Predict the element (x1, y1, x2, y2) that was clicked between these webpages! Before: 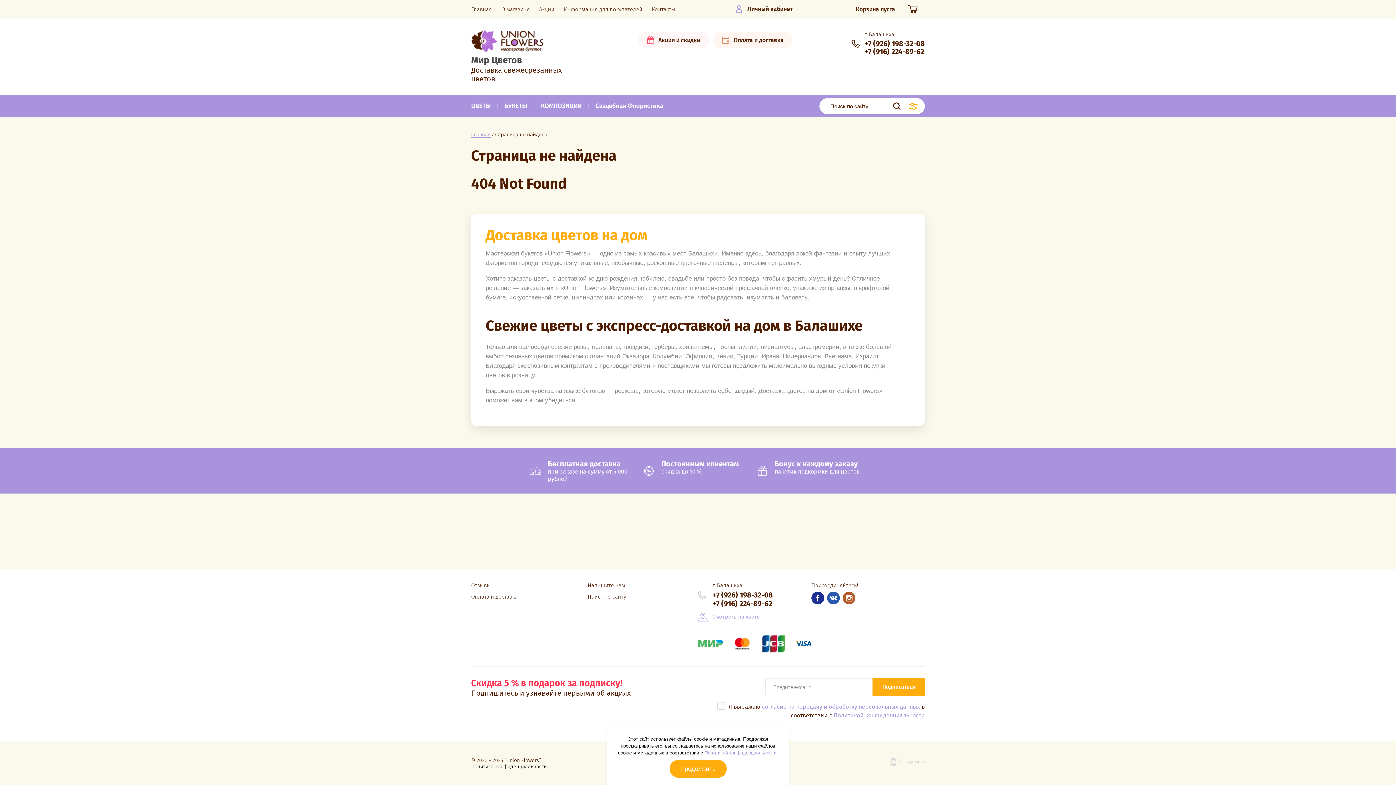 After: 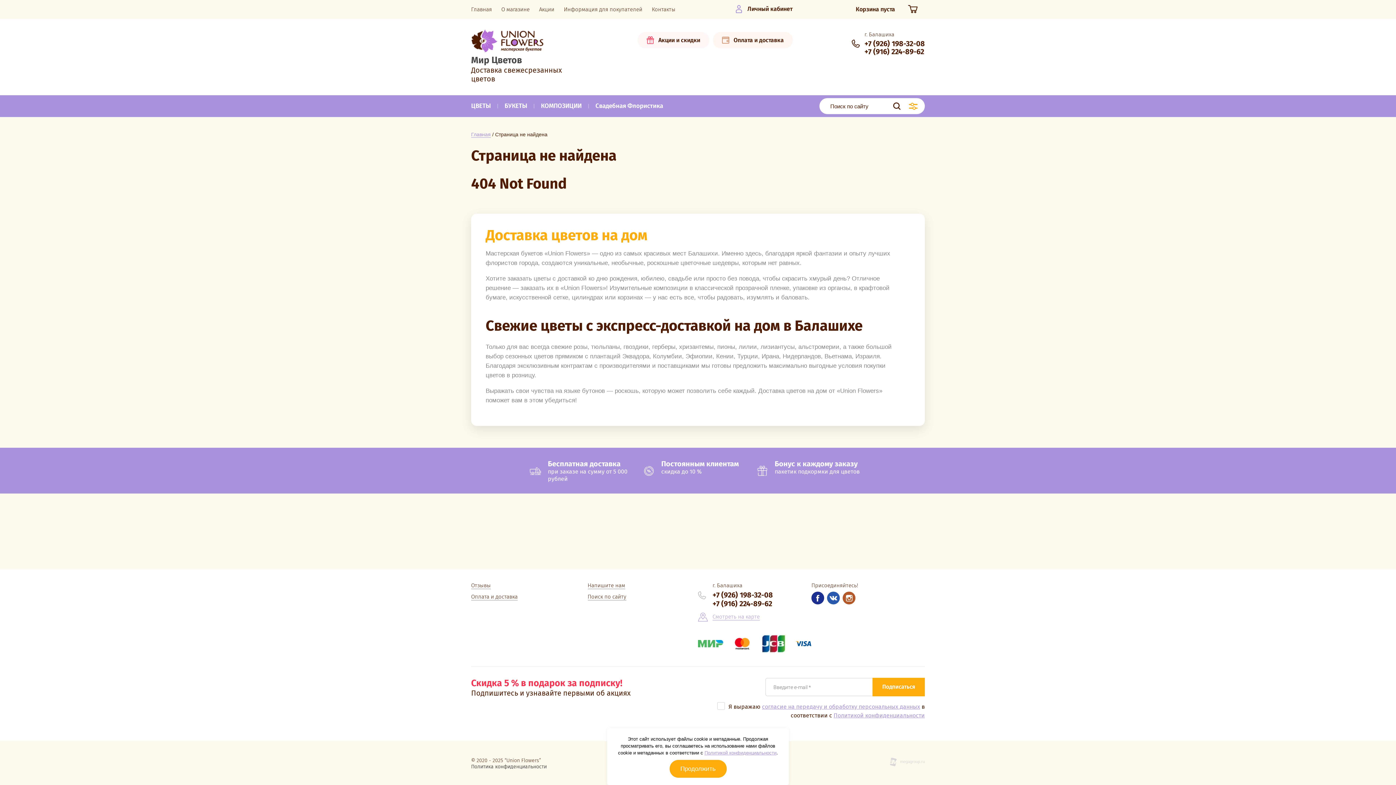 Action: bbox: (698, 640, 723, 647)